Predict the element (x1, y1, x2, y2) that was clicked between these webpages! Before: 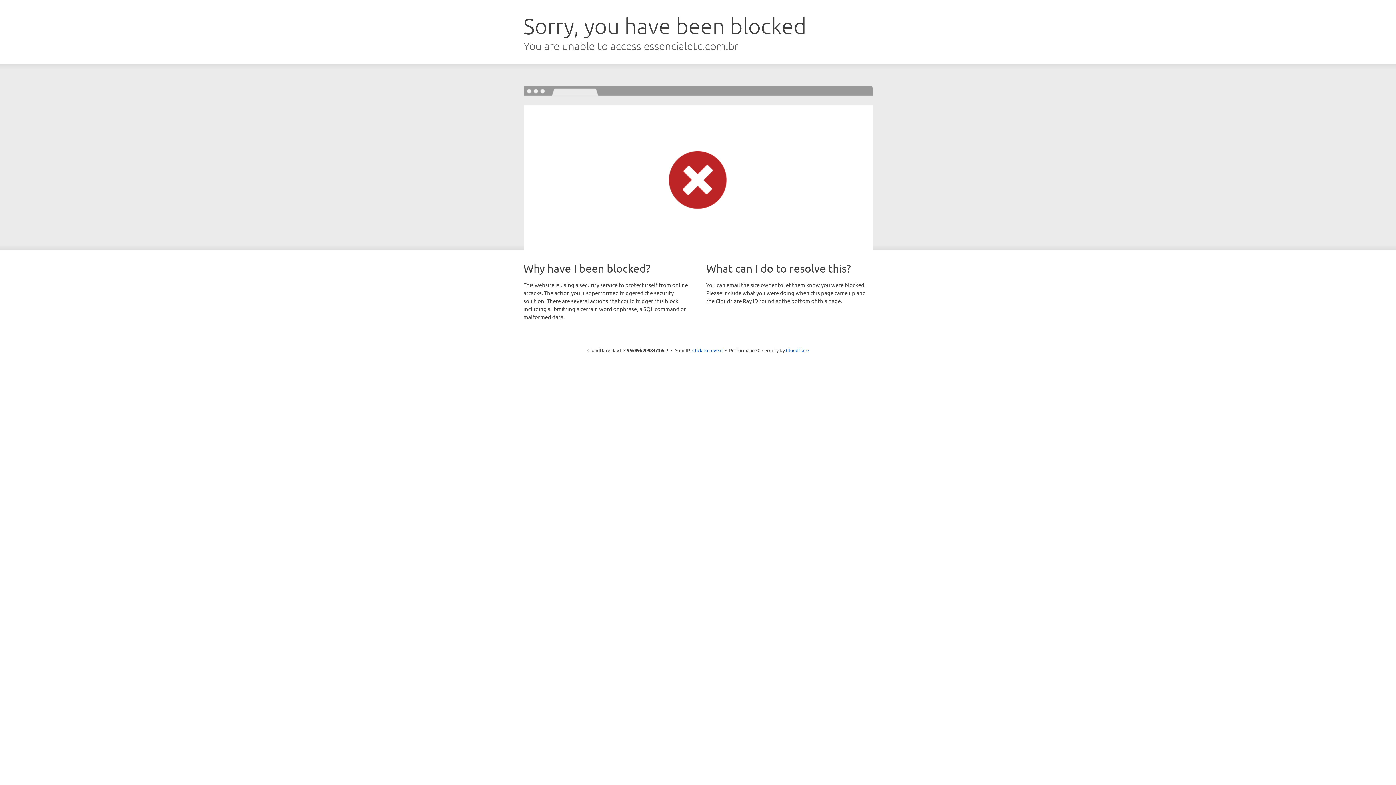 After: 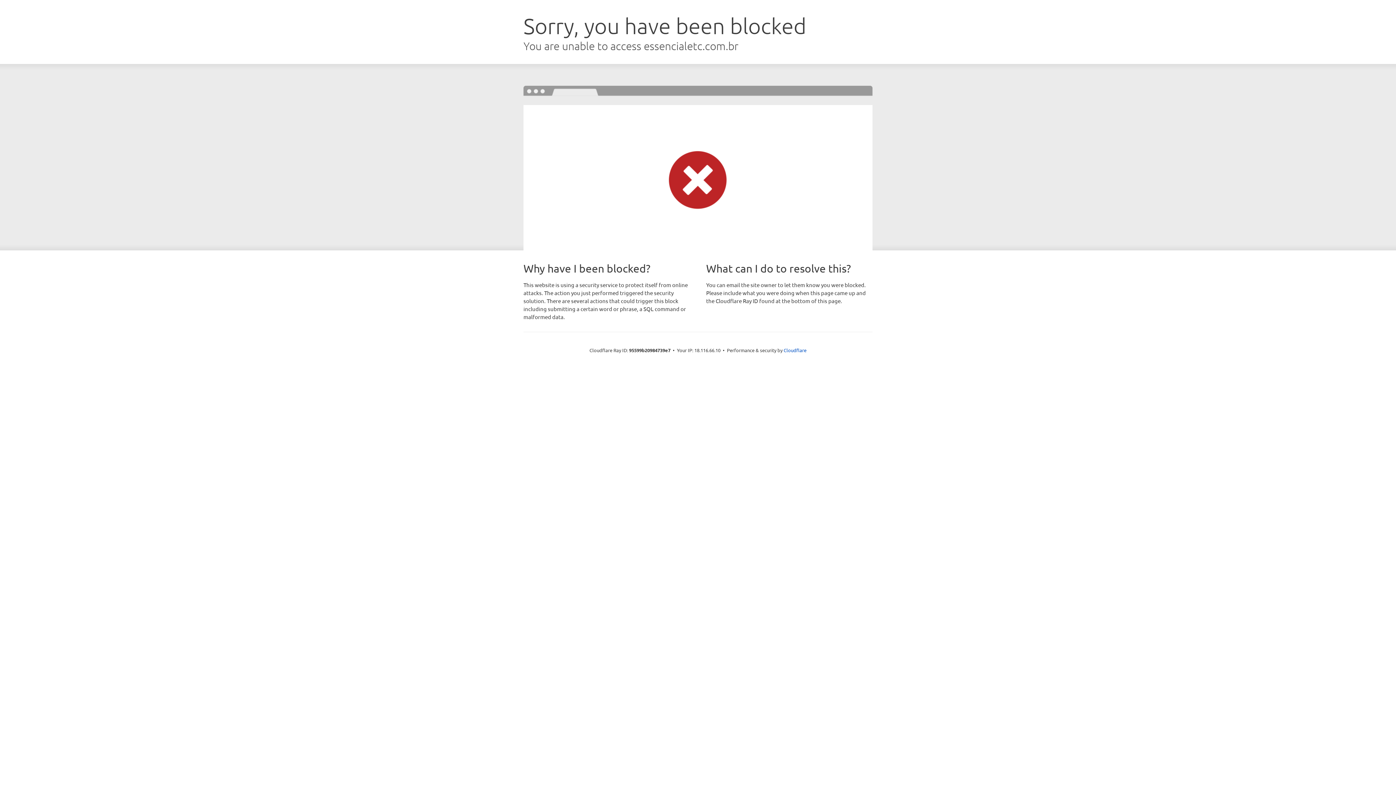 Action: label: Click to reveal bbox: (692, 346, 722, 353)